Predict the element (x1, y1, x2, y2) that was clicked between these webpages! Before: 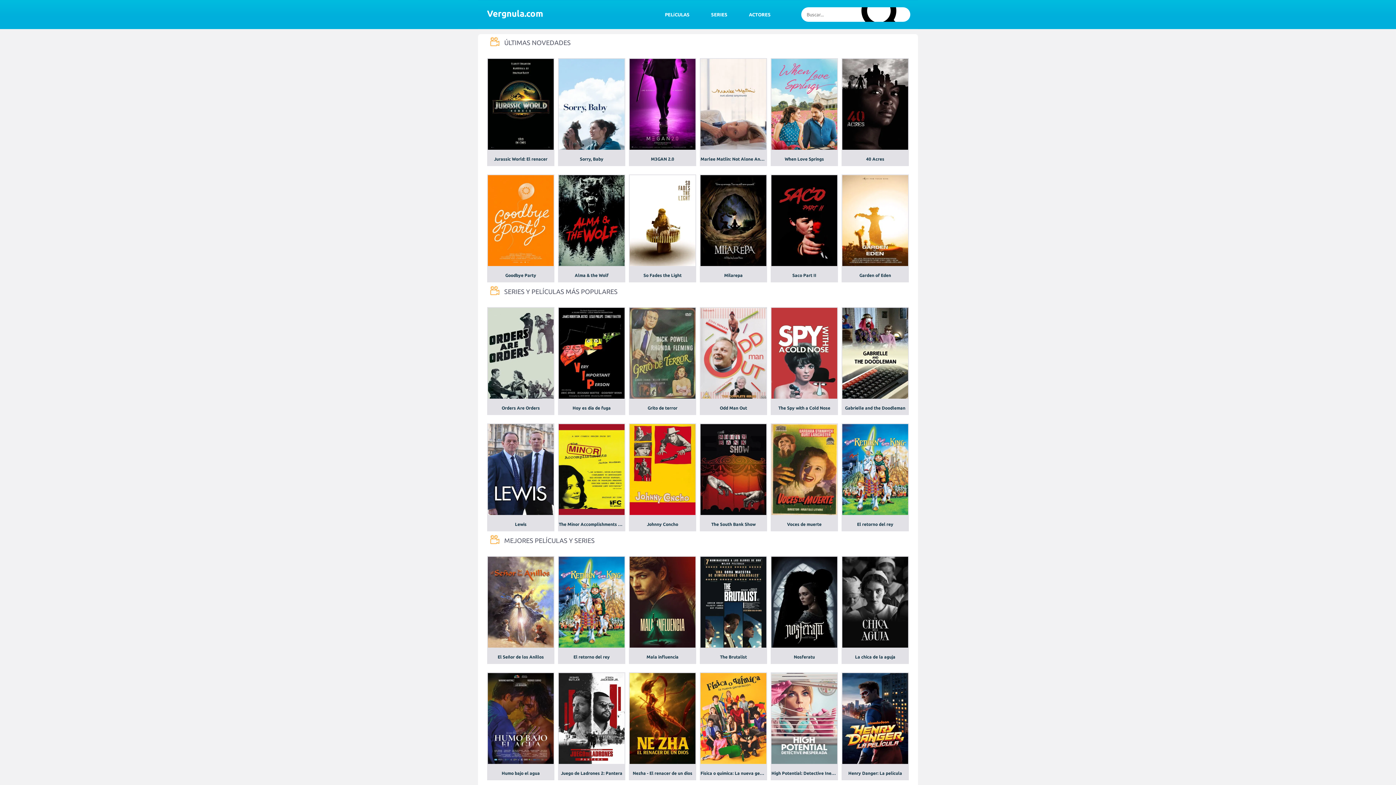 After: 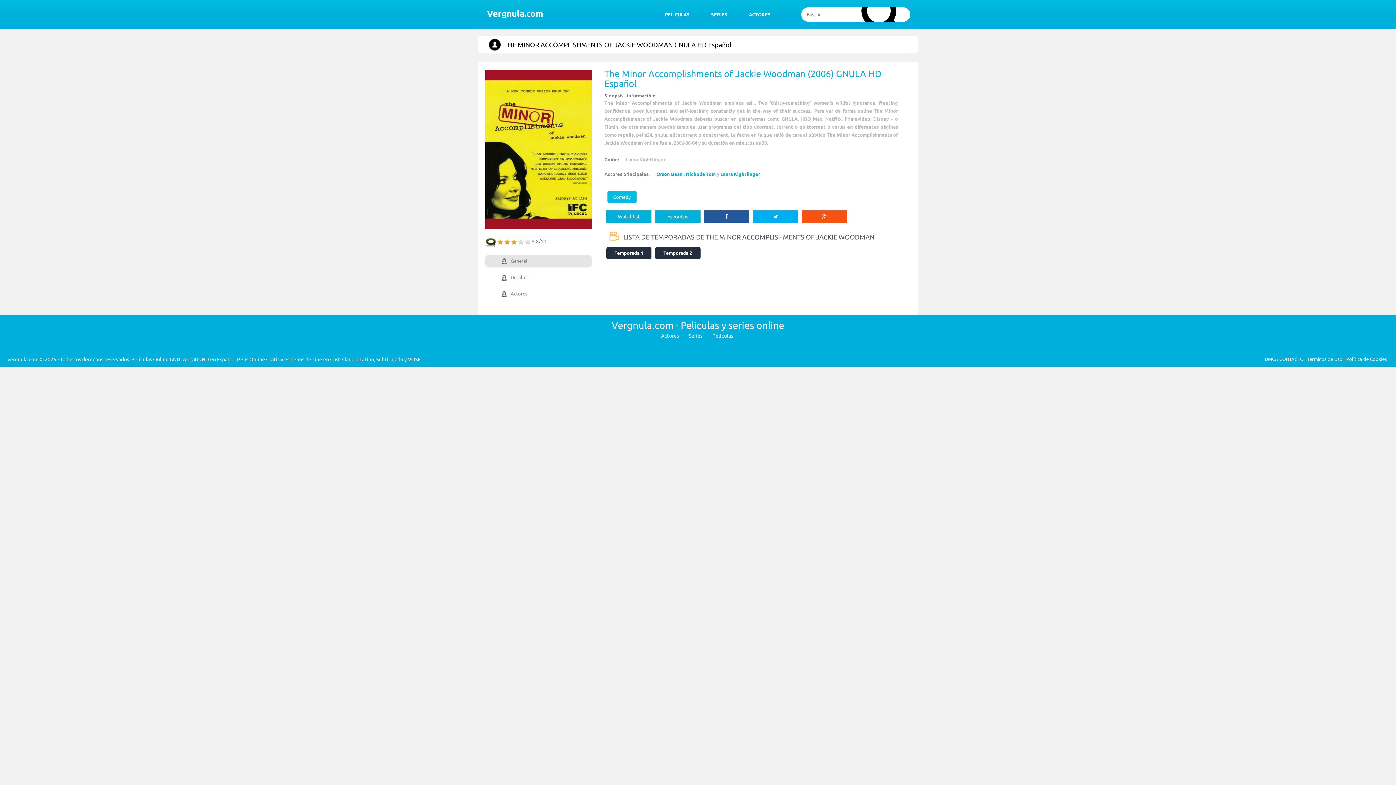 Action: bbox: (558, 515, 625, 531) label: The Minor Accomplishments of Jackie Woodman